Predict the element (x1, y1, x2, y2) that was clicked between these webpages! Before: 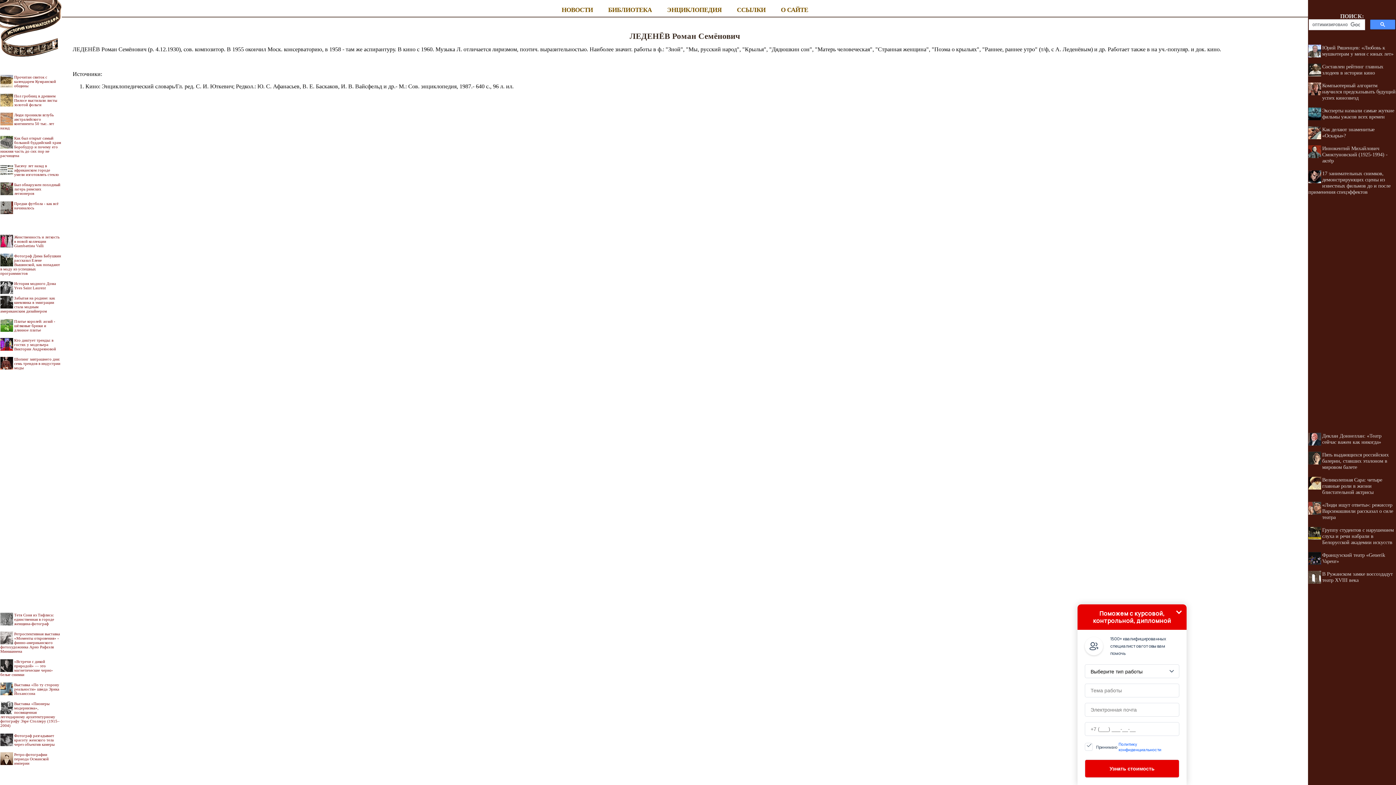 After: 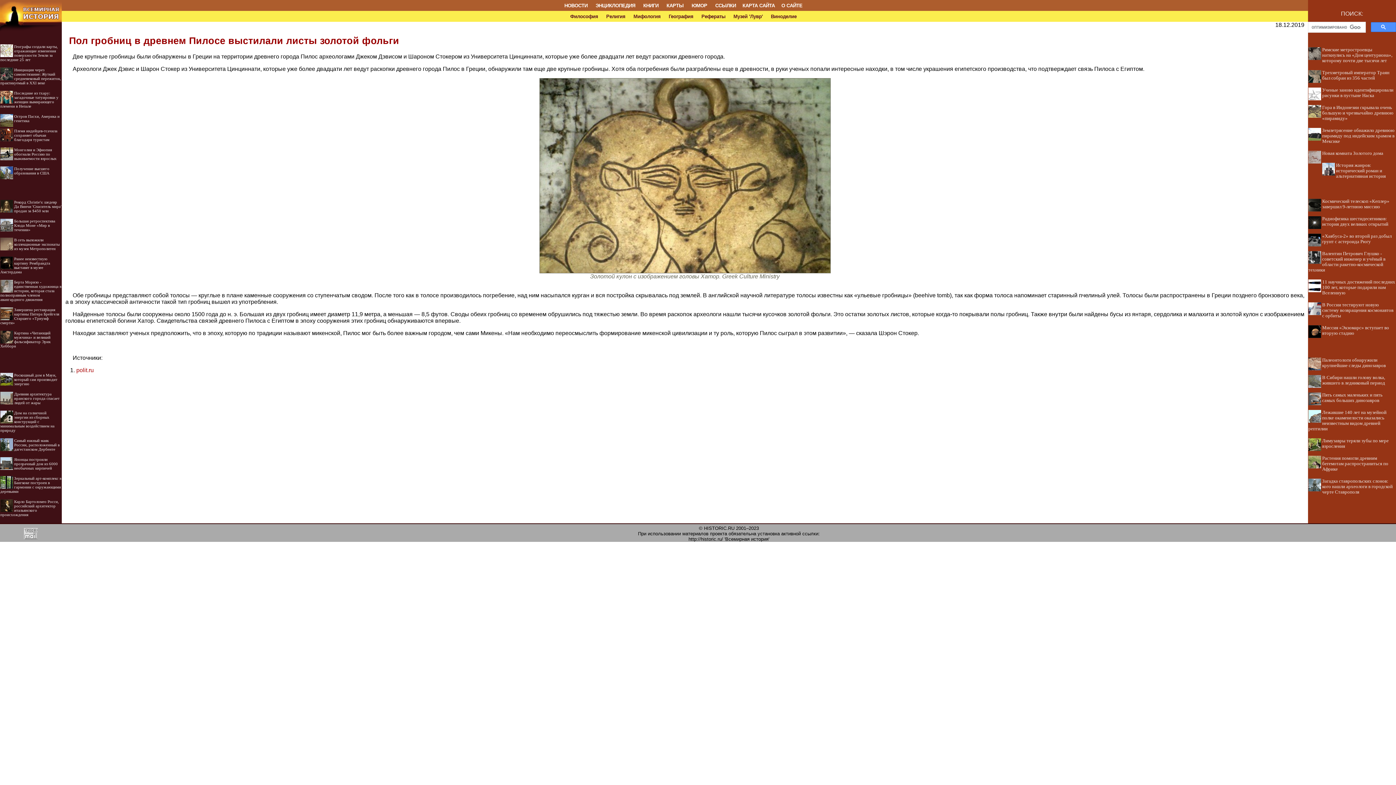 Action: label: Пол гробниц в древнем Пилосе выстилали листы золотой фольги bbox: (14, 93, 57, 106)